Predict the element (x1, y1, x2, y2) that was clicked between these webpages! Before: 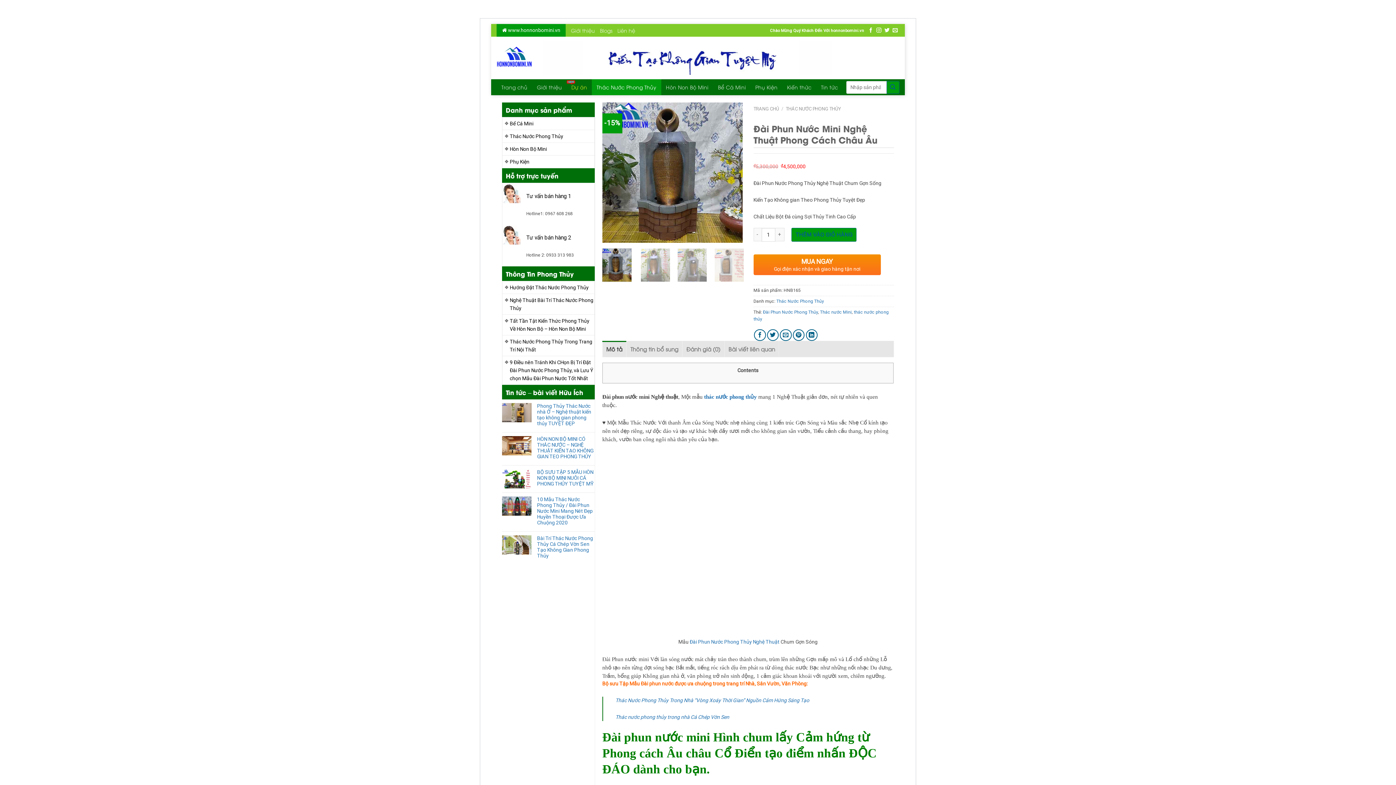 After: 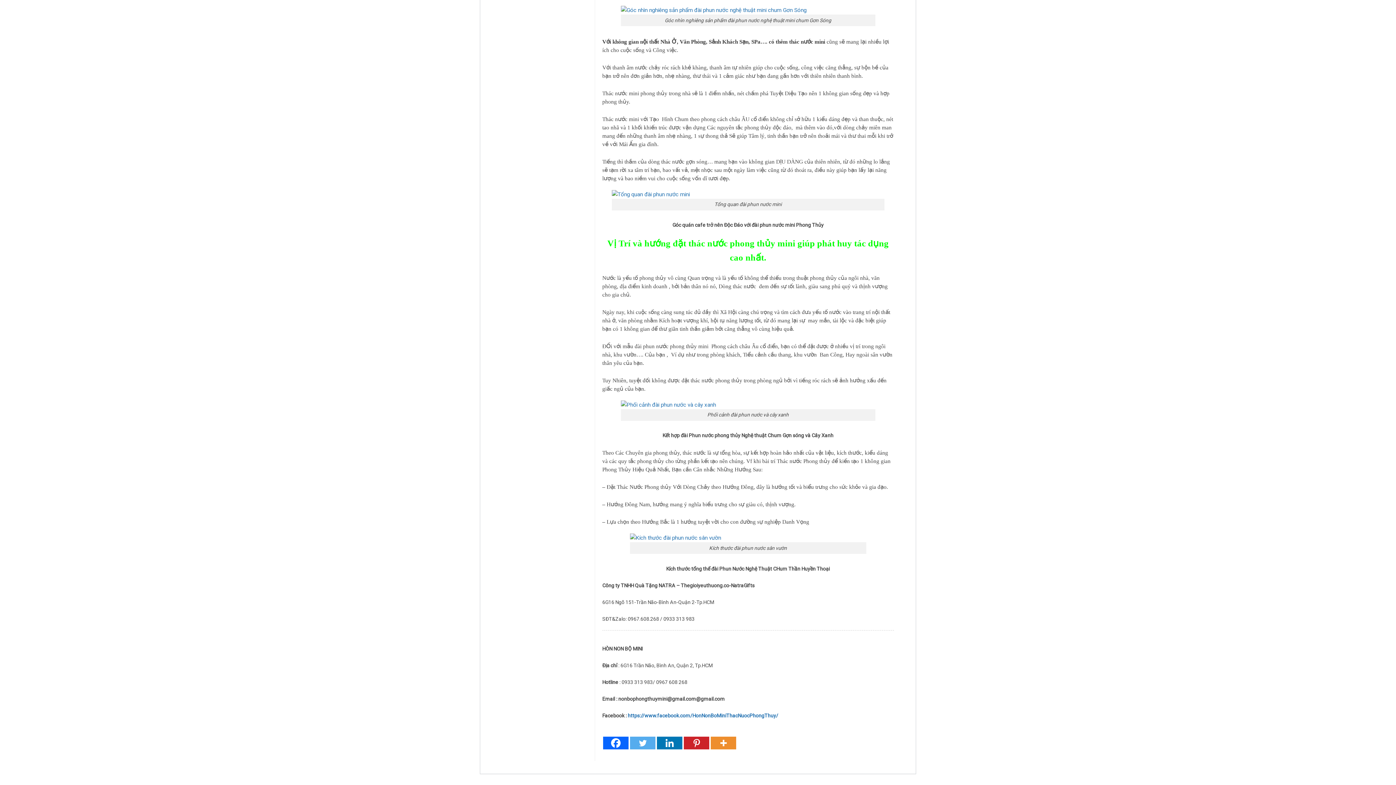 Action: label: Thông tin bổ sung bbox: (626, 341, 682, 357)